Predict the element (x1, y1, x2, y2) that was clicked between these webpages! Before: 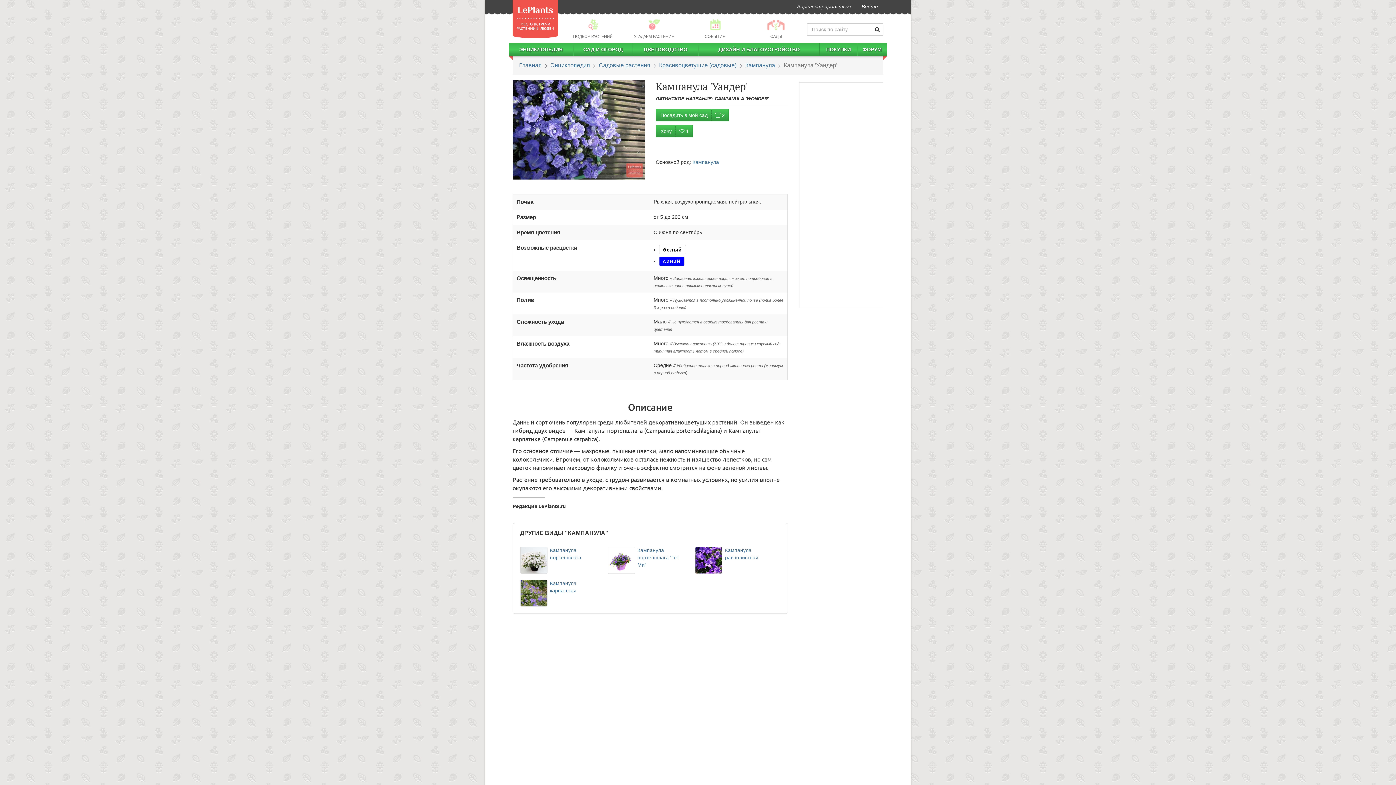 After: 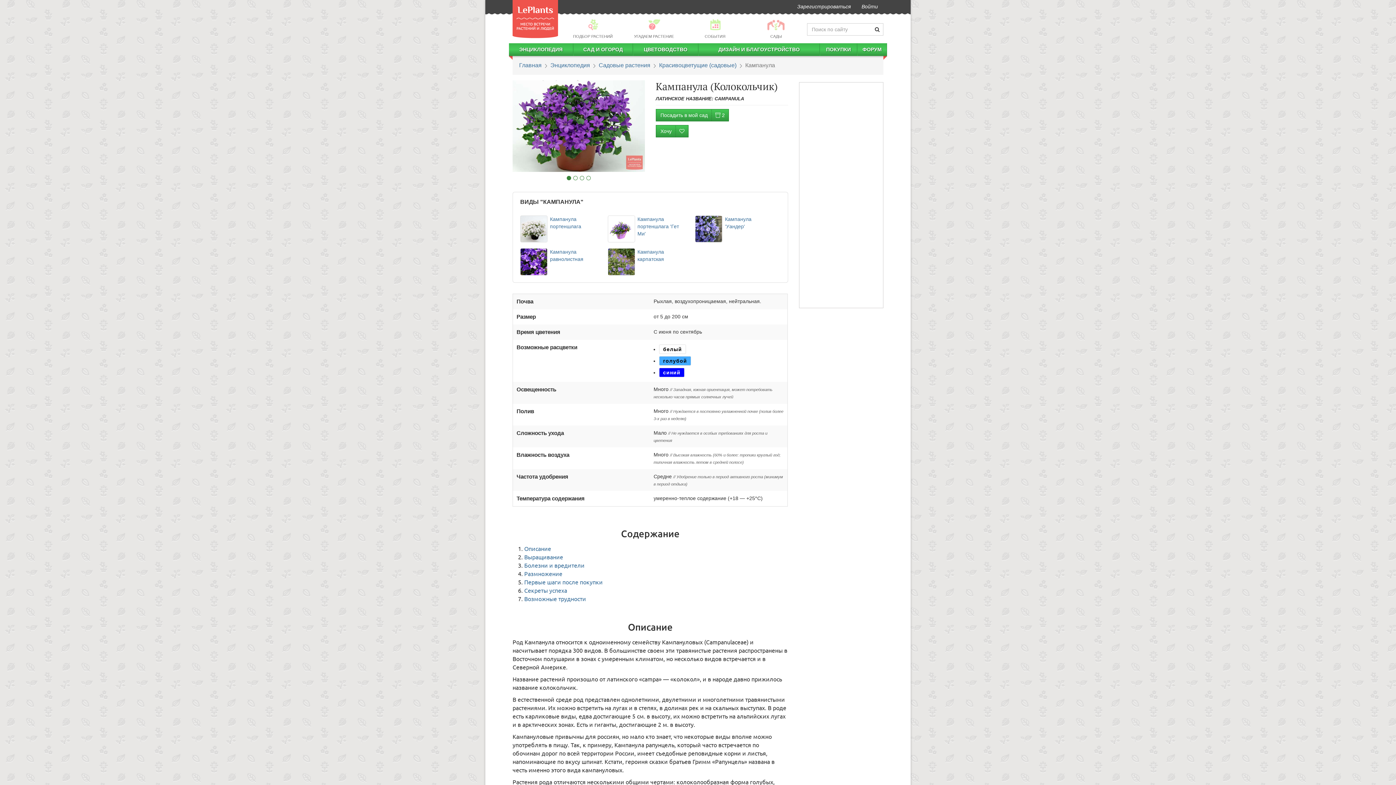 Action: bbox: (745, 62, 775, 68) label: Кампанула